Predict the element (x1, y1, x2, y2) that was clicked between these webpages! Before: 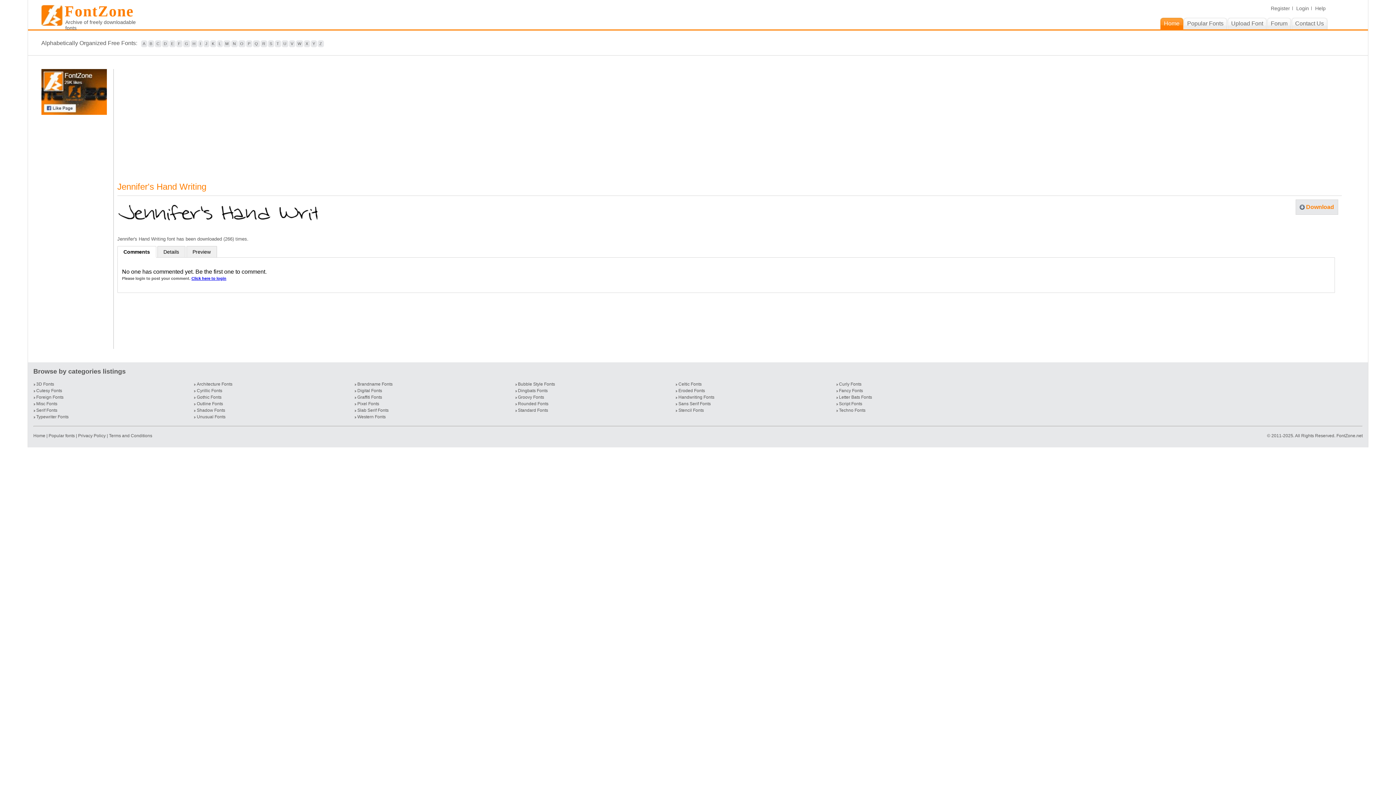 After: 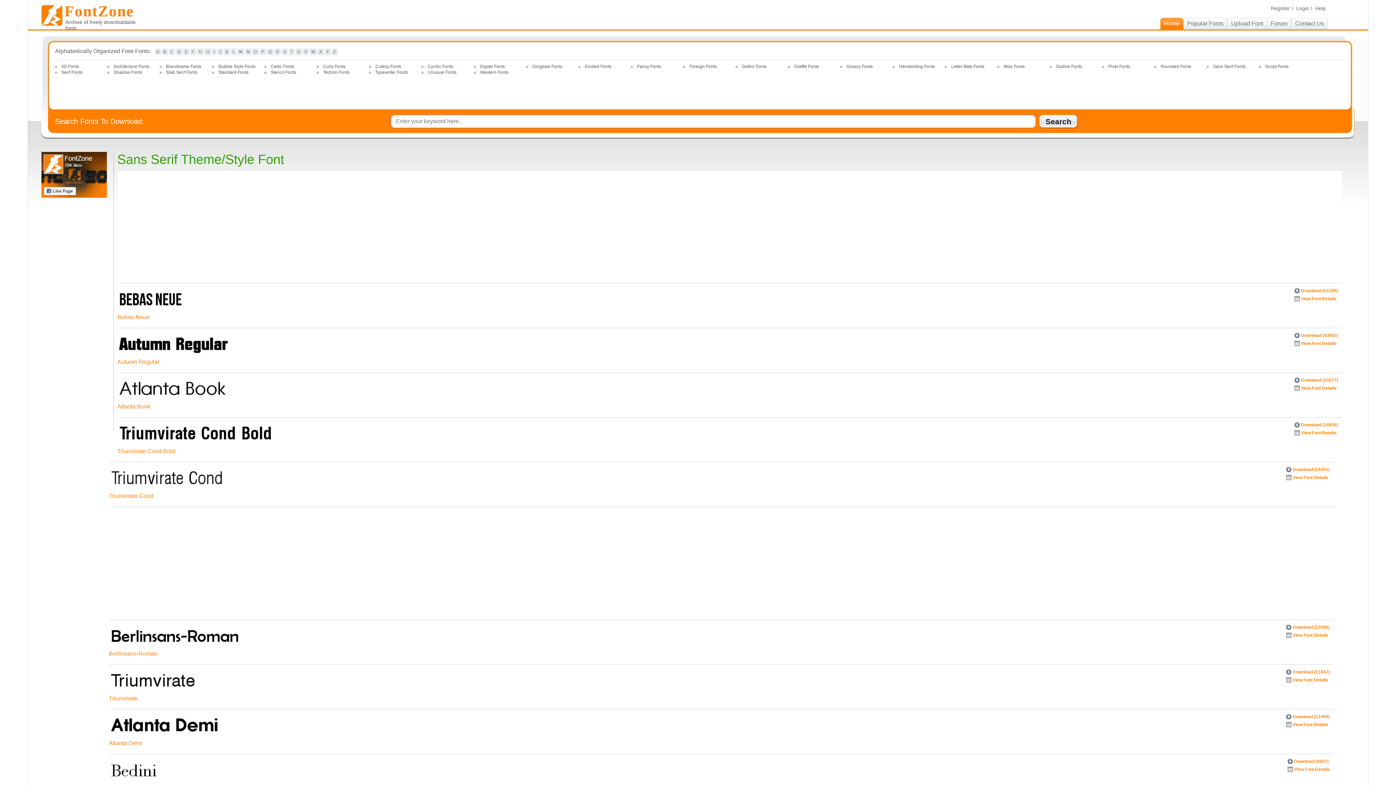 Action: bbox: (675, 401, 710, 406) label: Sans Serif Fonts